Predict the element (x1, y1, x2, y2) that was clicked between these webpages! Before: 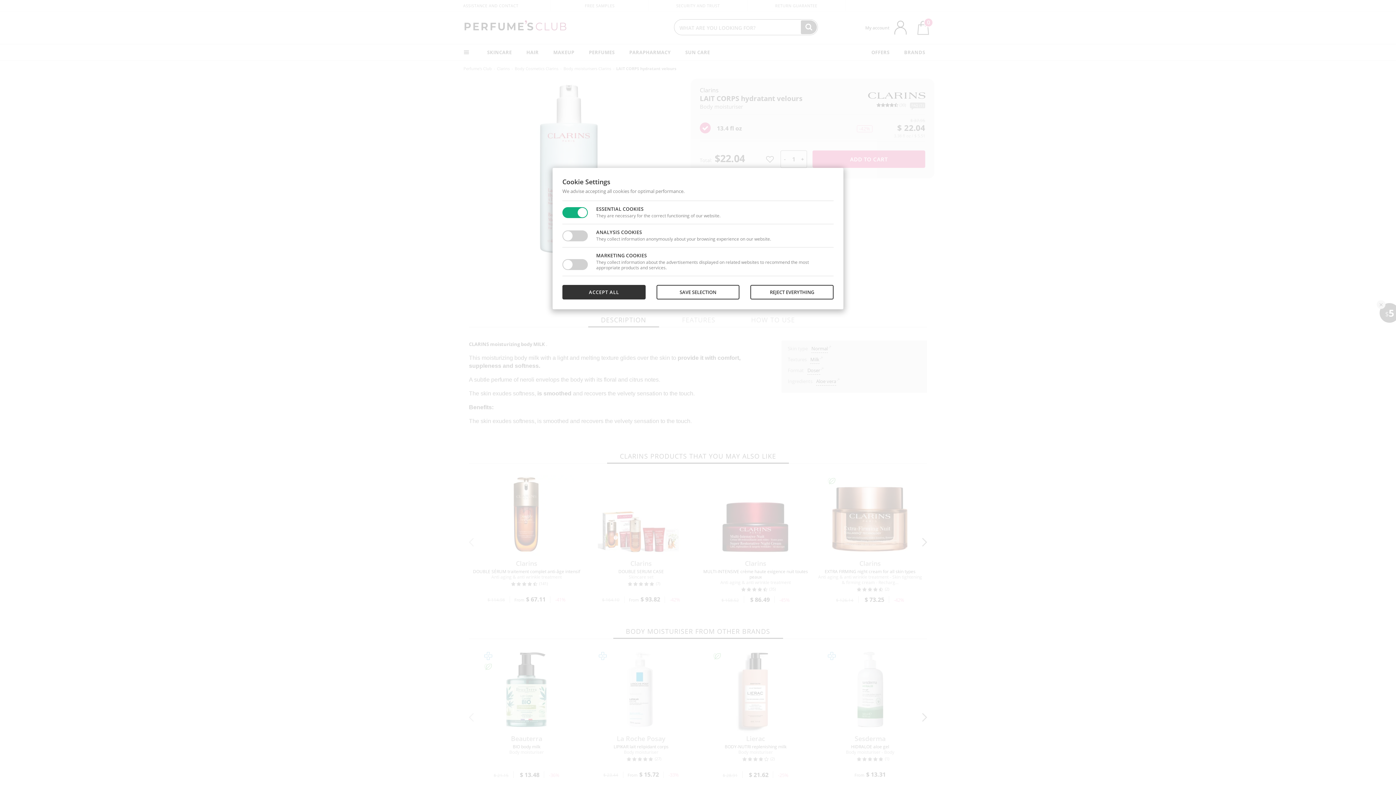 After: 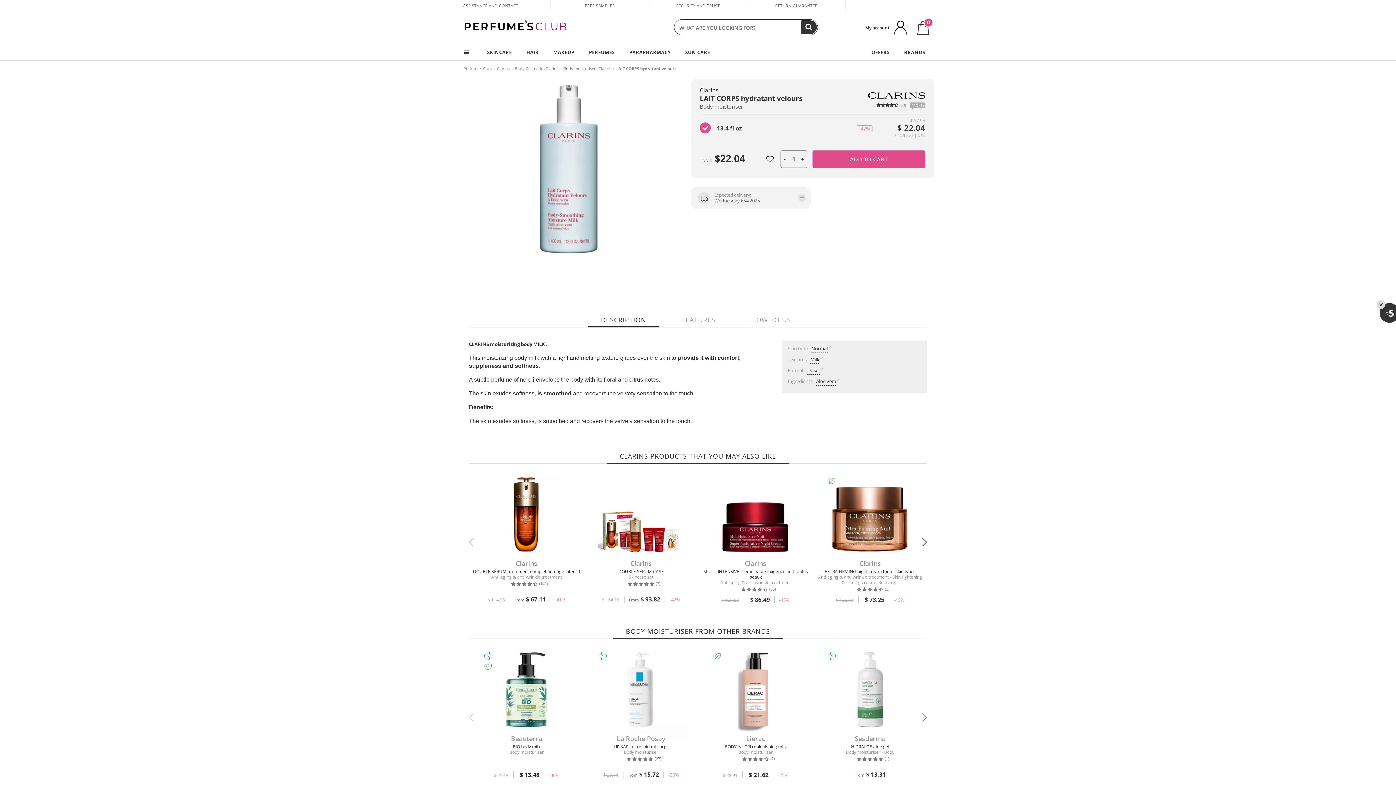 Action: label: SAVE SELECTION bbox: (656, 285, 739, 299)